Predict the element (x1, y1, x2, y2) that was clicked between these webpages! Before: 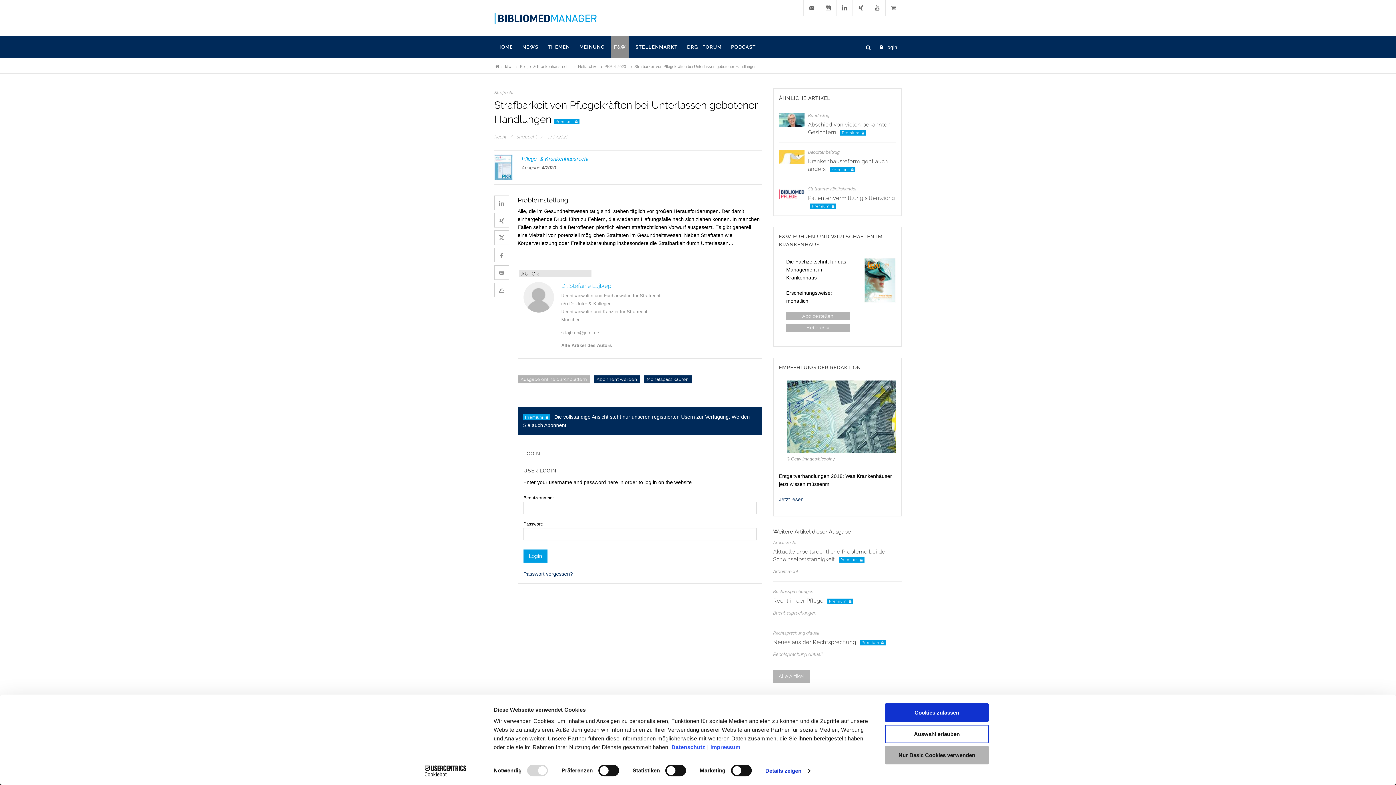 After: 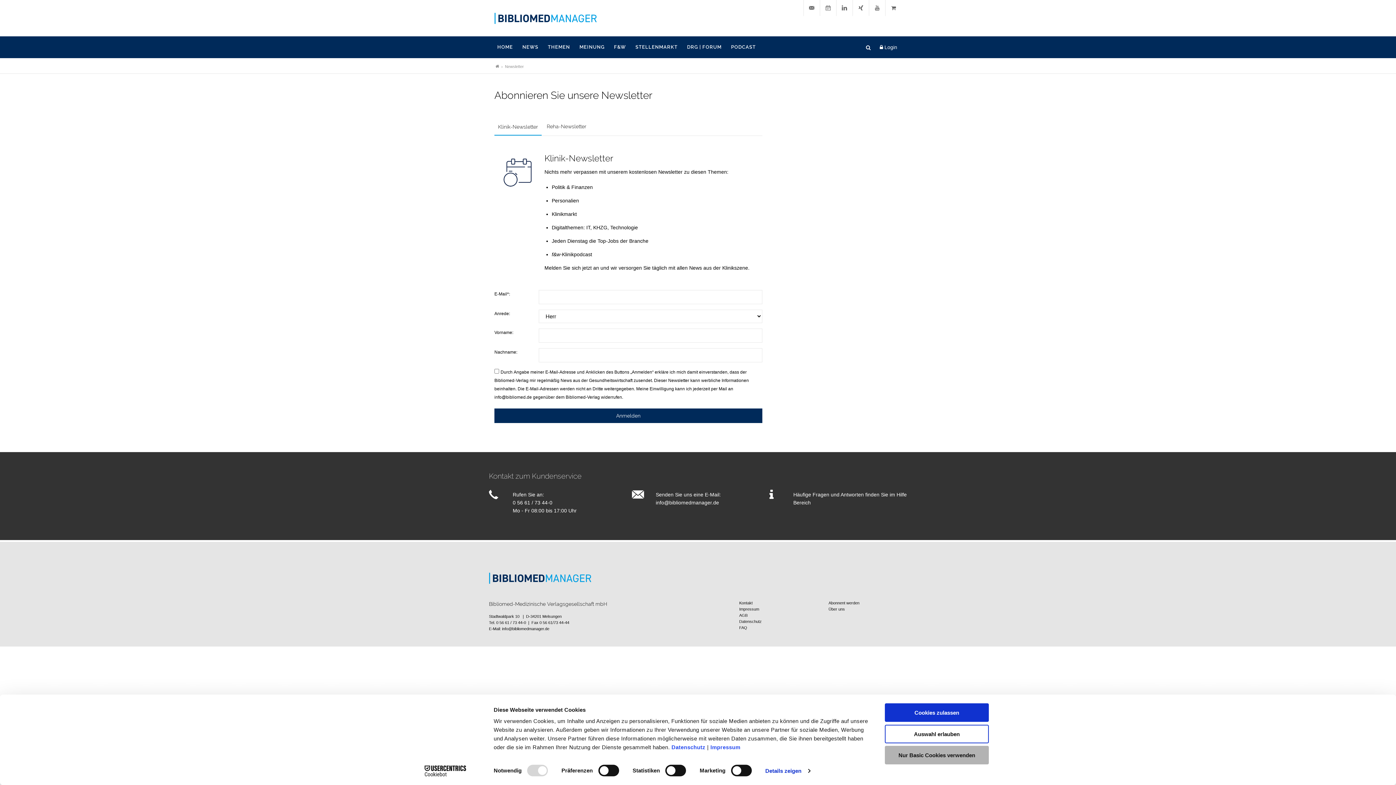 Action: bbox: (804, 0, 820, 16)